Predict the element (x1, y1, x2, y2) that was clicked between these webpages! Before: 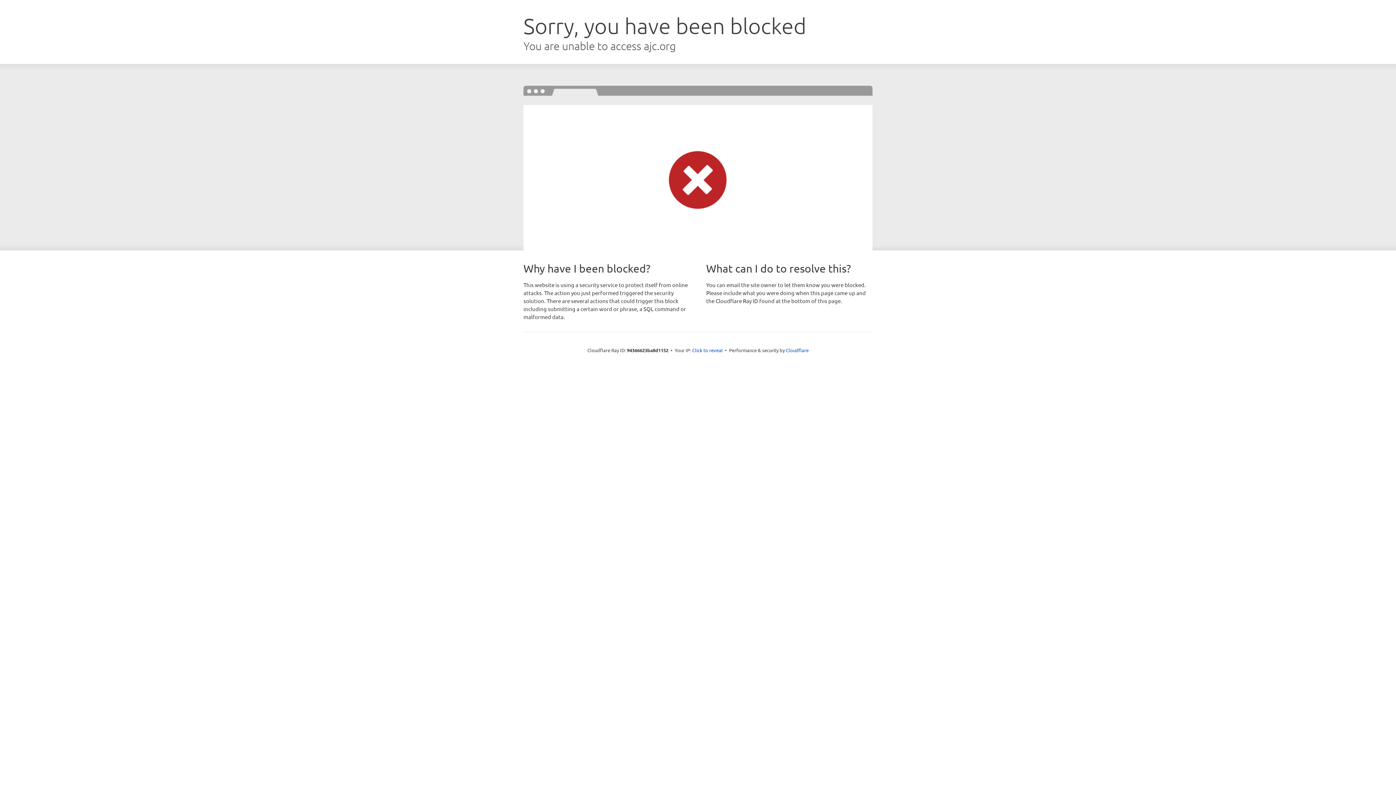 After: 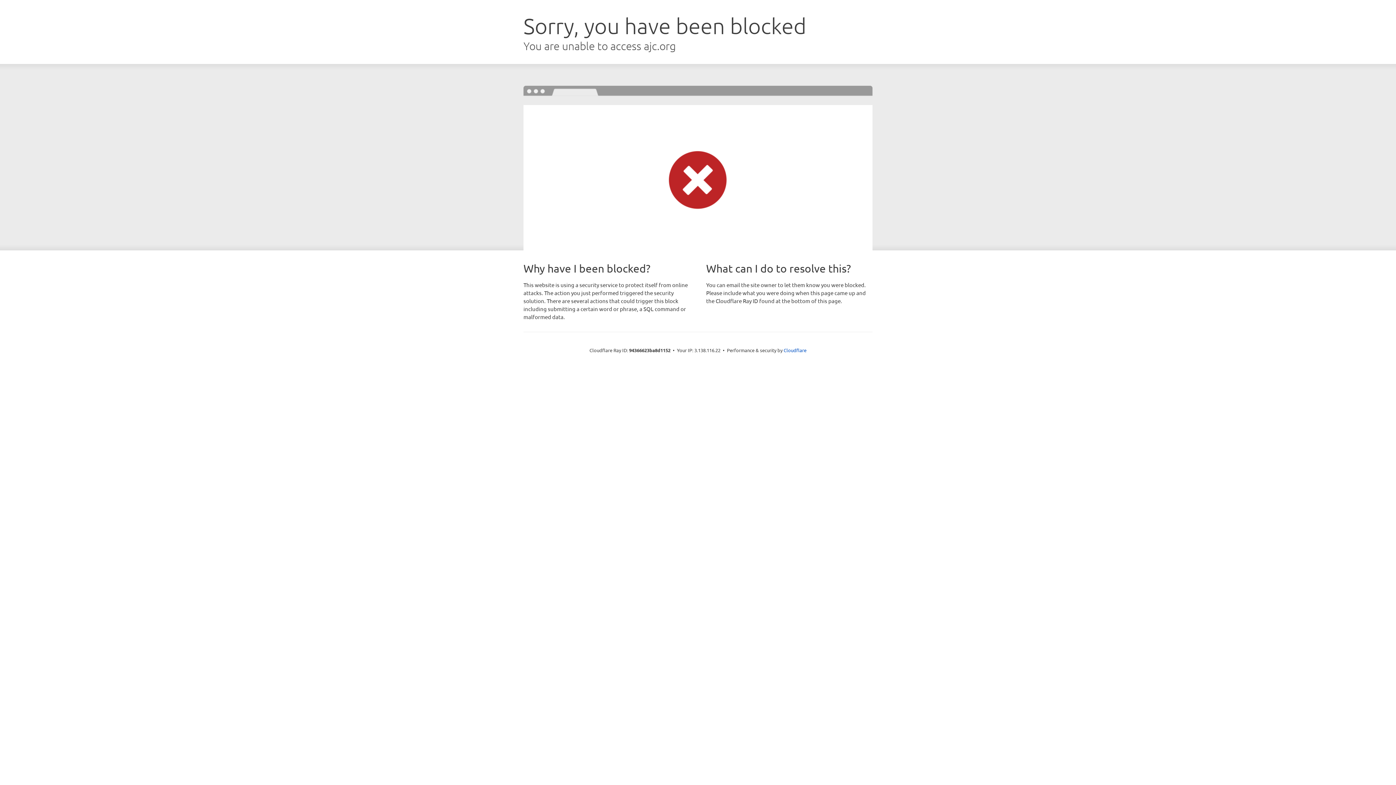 Action: label: Click to reveal bbox: (692, 346, 722, 353)